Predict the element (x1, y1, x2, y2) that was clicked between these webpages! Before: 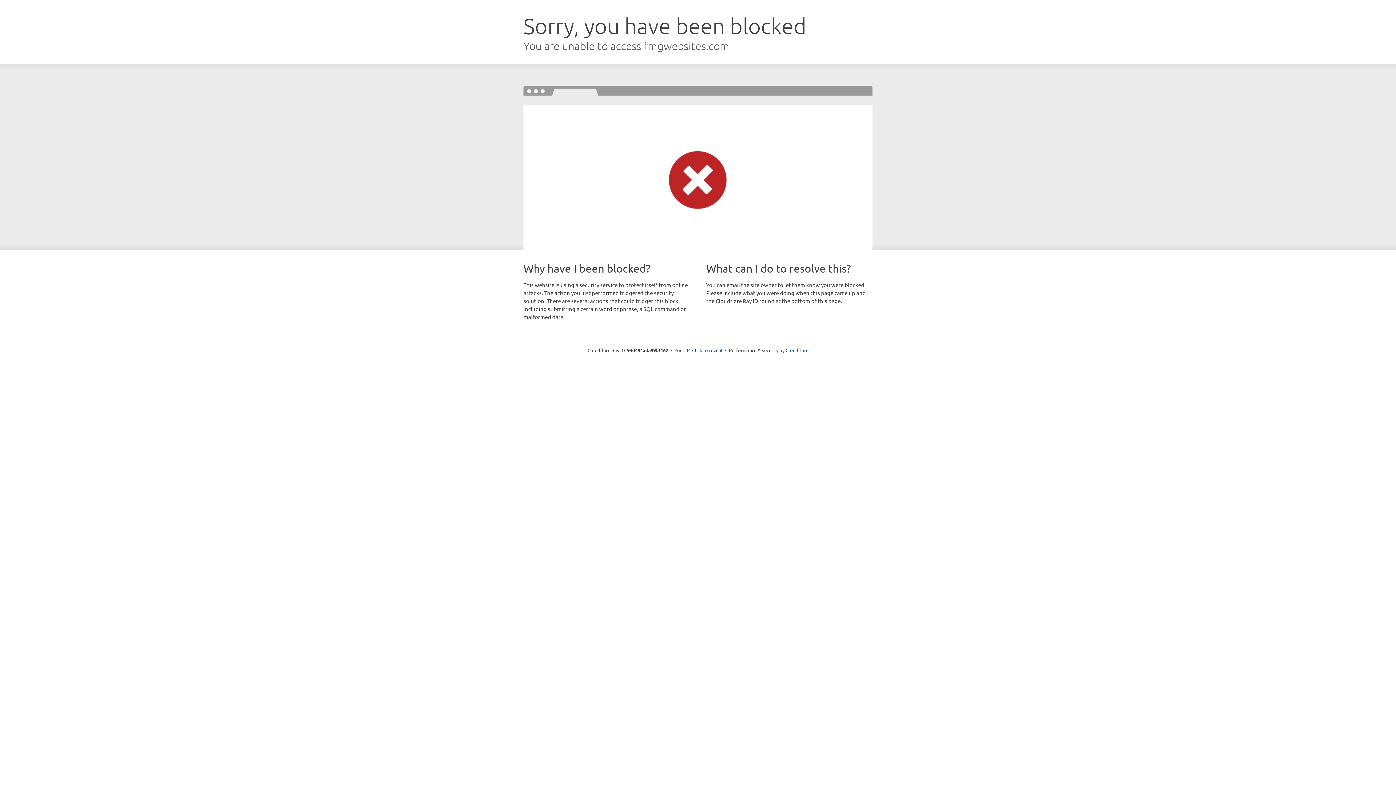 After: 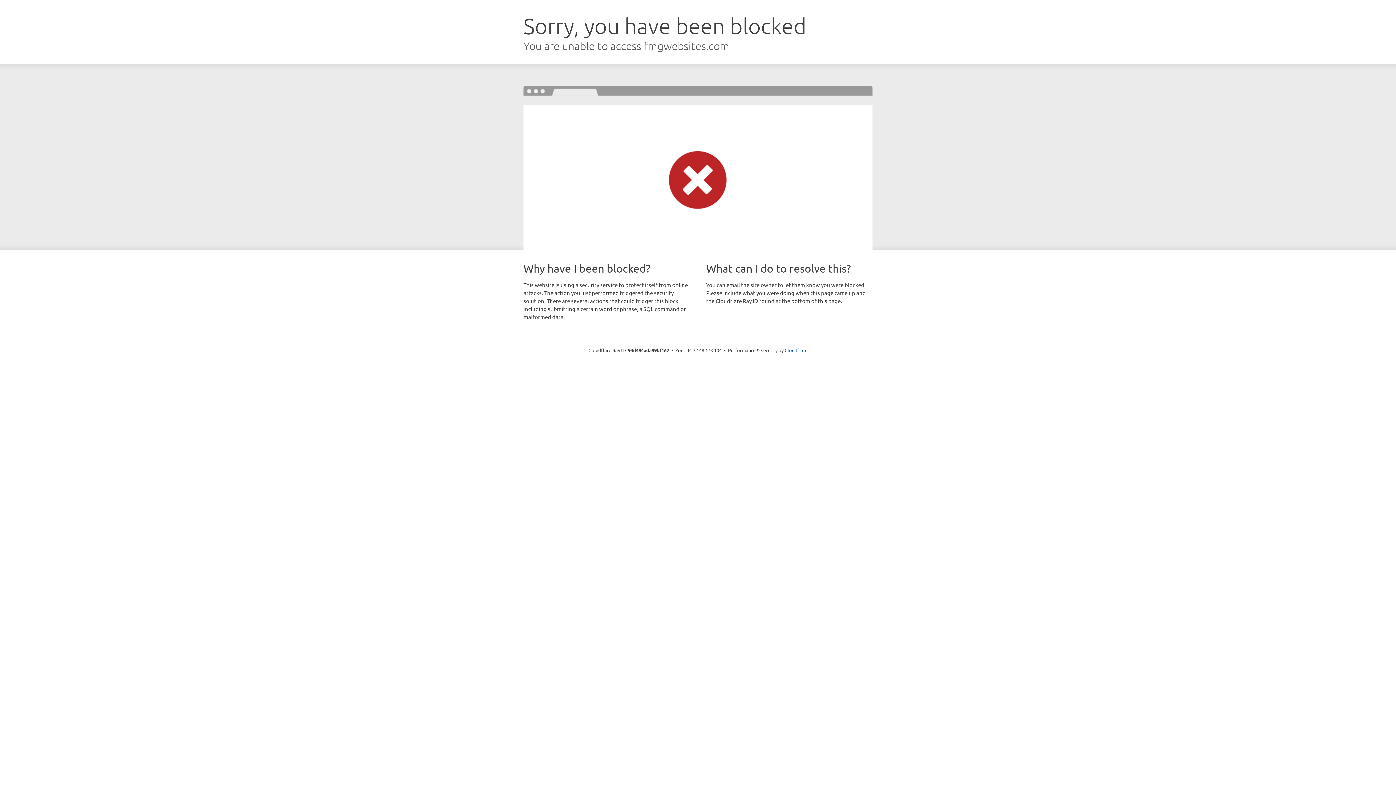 Action: bbox: (692, 346, 722, 353) label: Click to reveal